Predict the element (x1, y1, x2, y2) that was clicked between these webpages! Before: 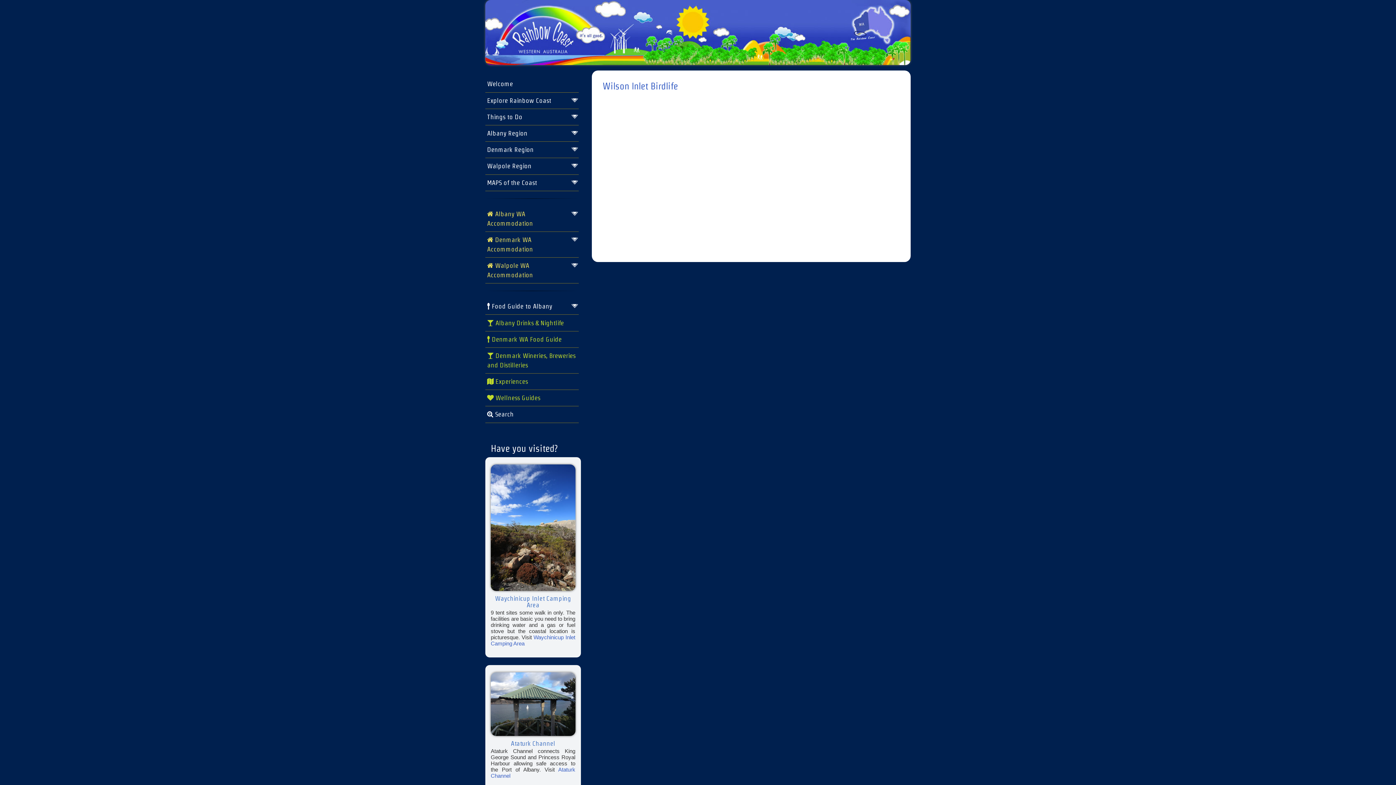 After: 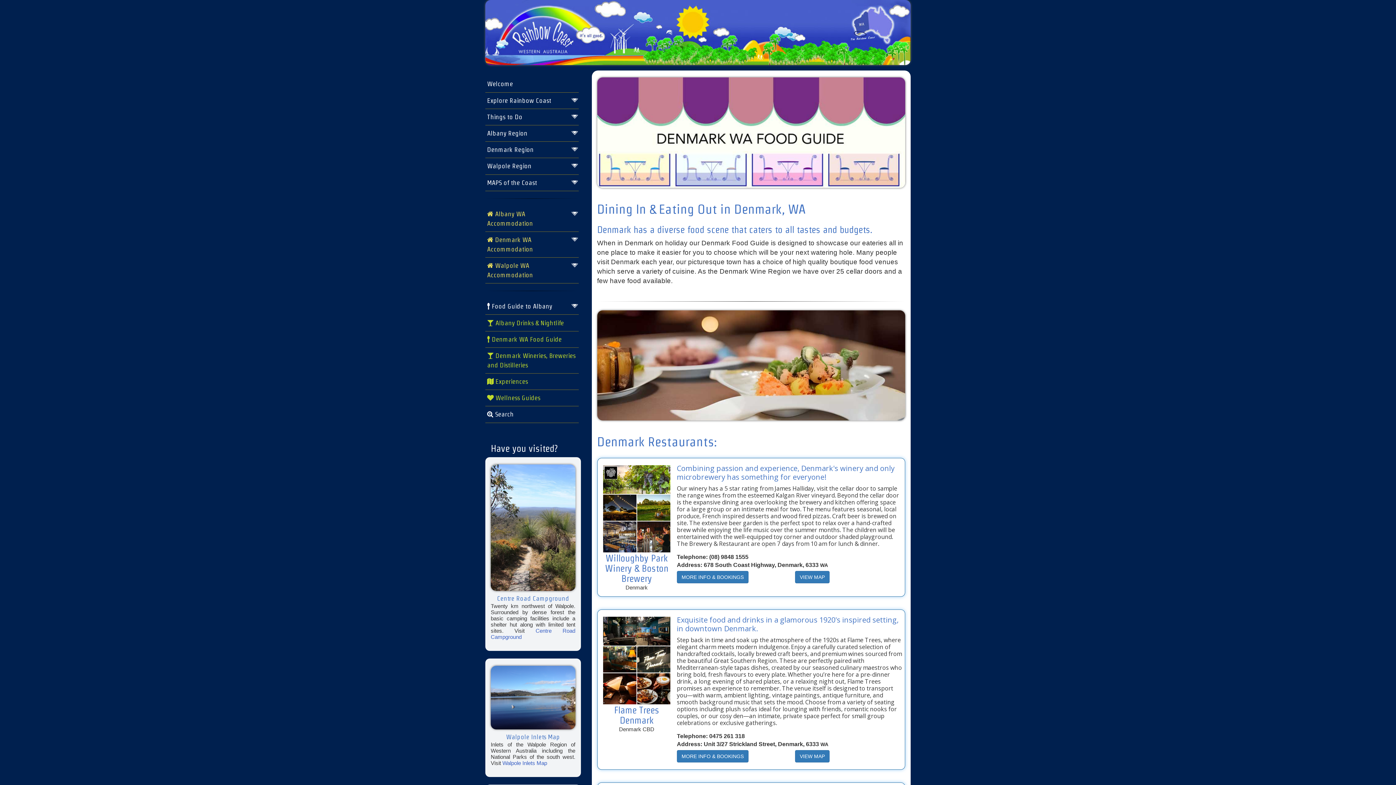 Action: bbox: (485, 331, 579, 347) label:  Denmark WA Food Guide